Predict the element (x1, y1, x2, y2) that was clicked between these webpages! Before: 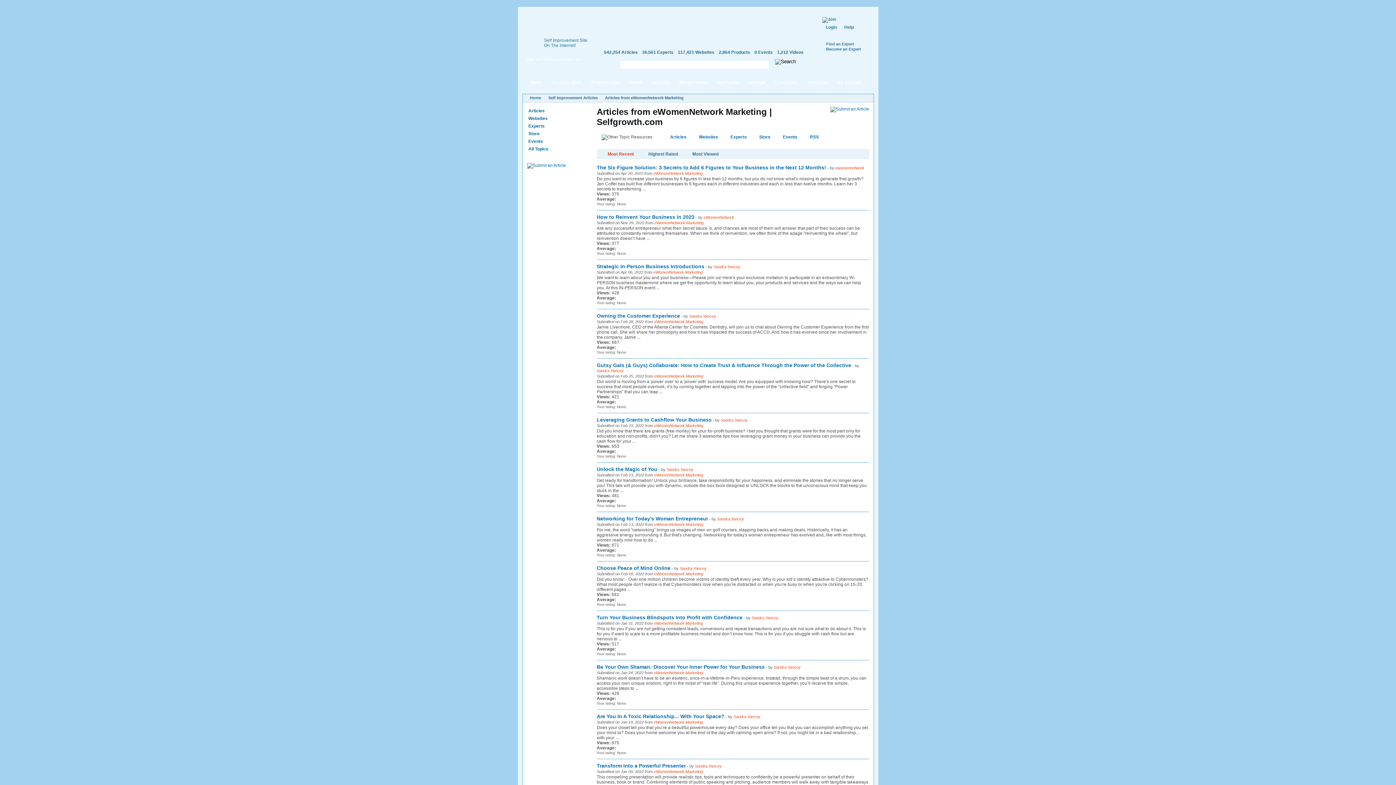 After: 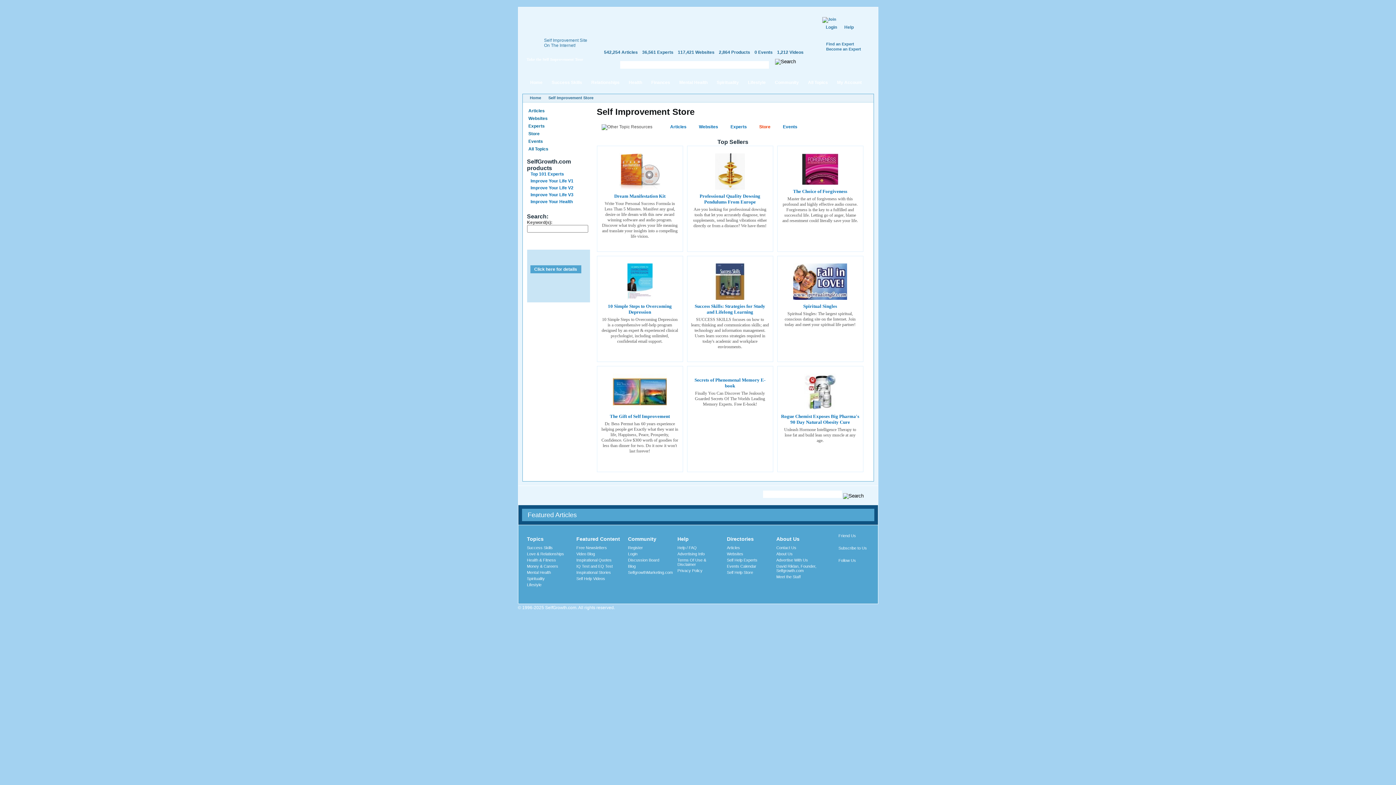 Action: bbox: (719, 49, 750, 54) label: 2,864 Products